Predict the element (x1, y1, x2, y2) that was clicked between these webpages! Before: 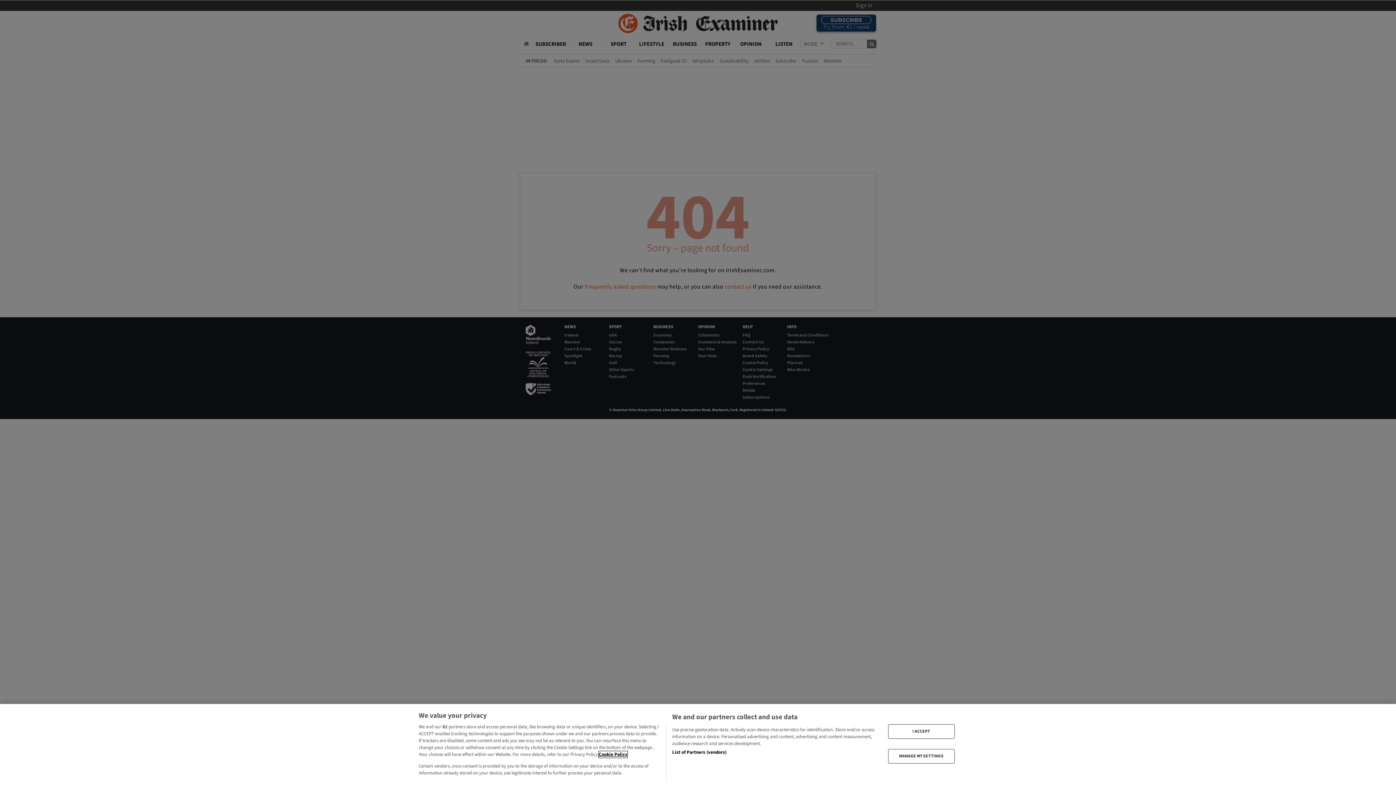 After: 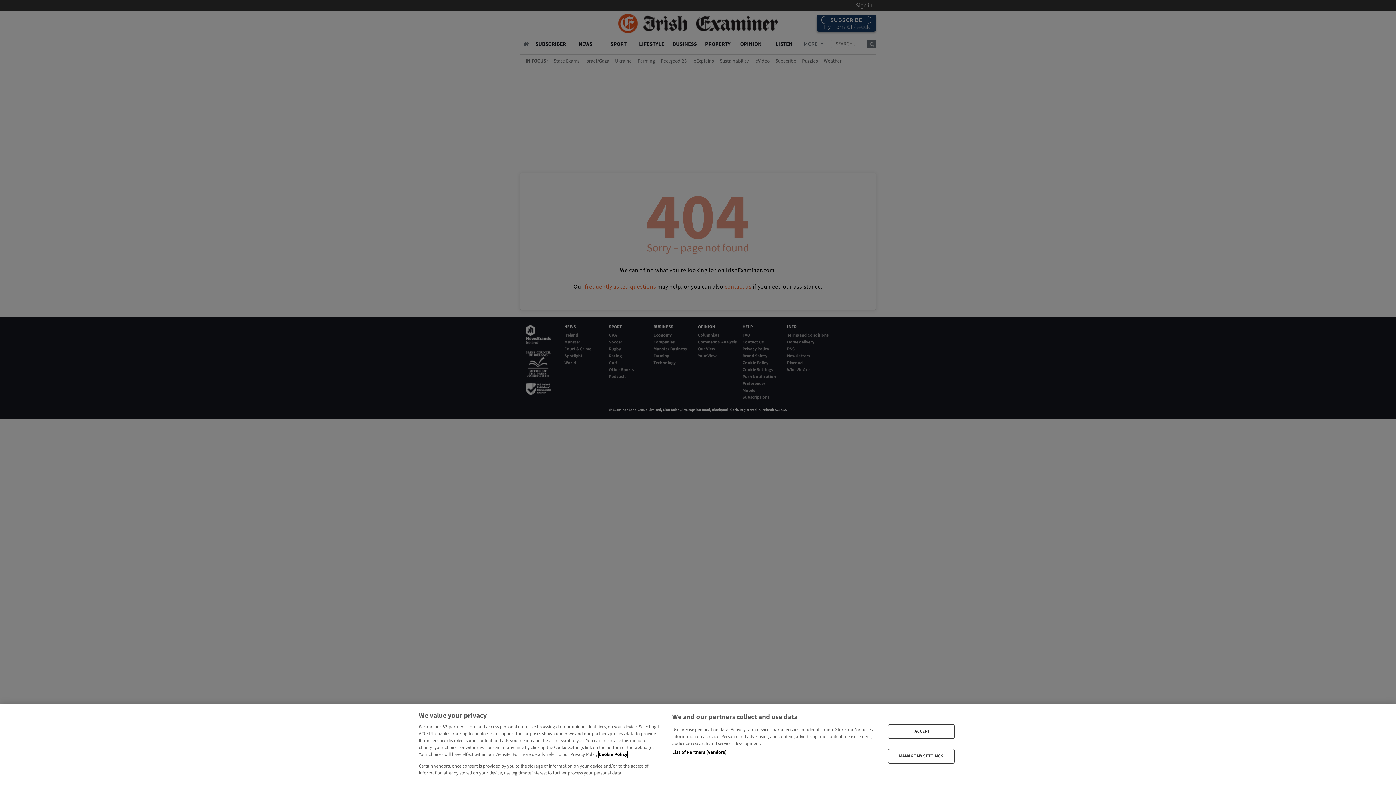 Action: bbox: (598, 751, 627, 758) label: More information about your privacy, opens in a new tab